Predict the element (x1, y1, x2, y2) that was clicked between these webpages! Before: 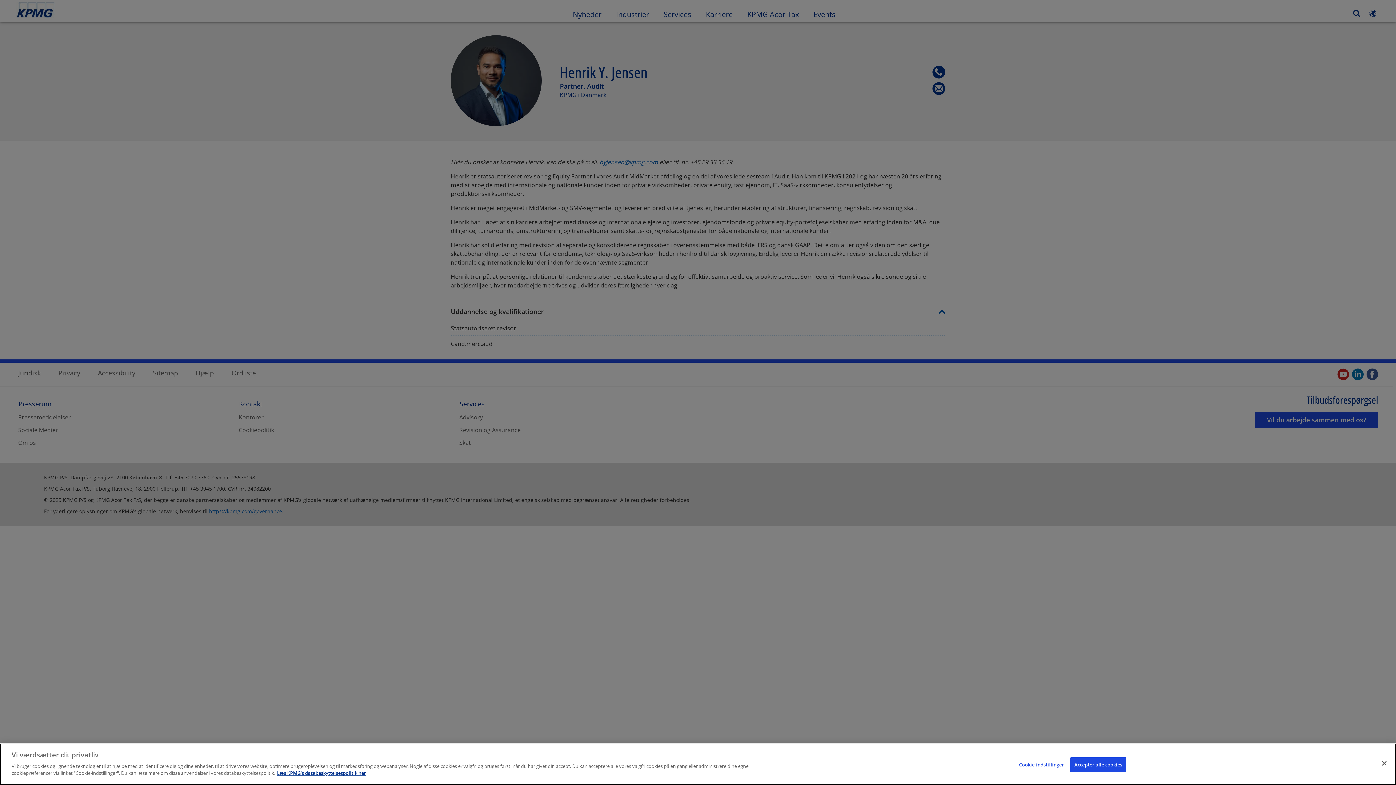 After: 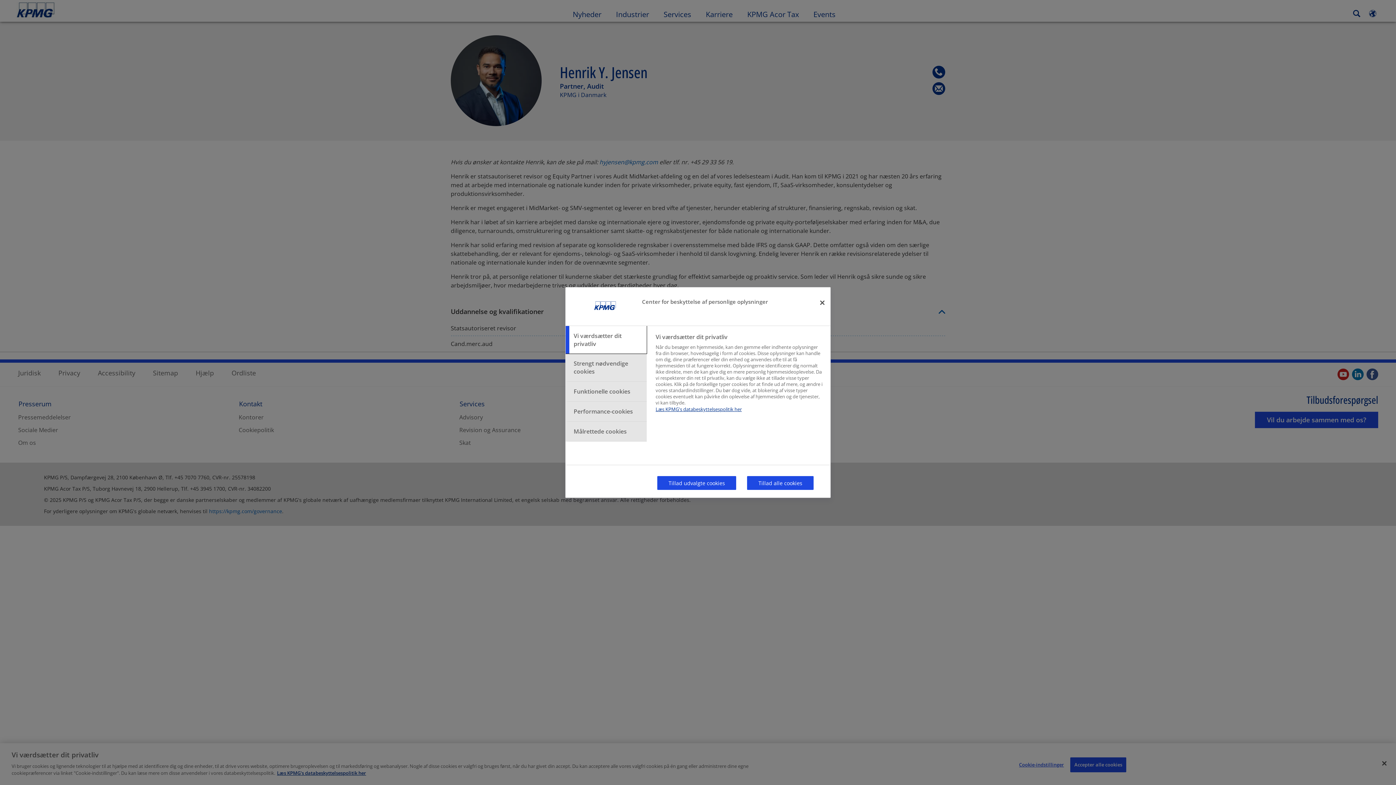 Action: bbox: (1019, 758, 1064, 772) label: Cookie-indstillinger